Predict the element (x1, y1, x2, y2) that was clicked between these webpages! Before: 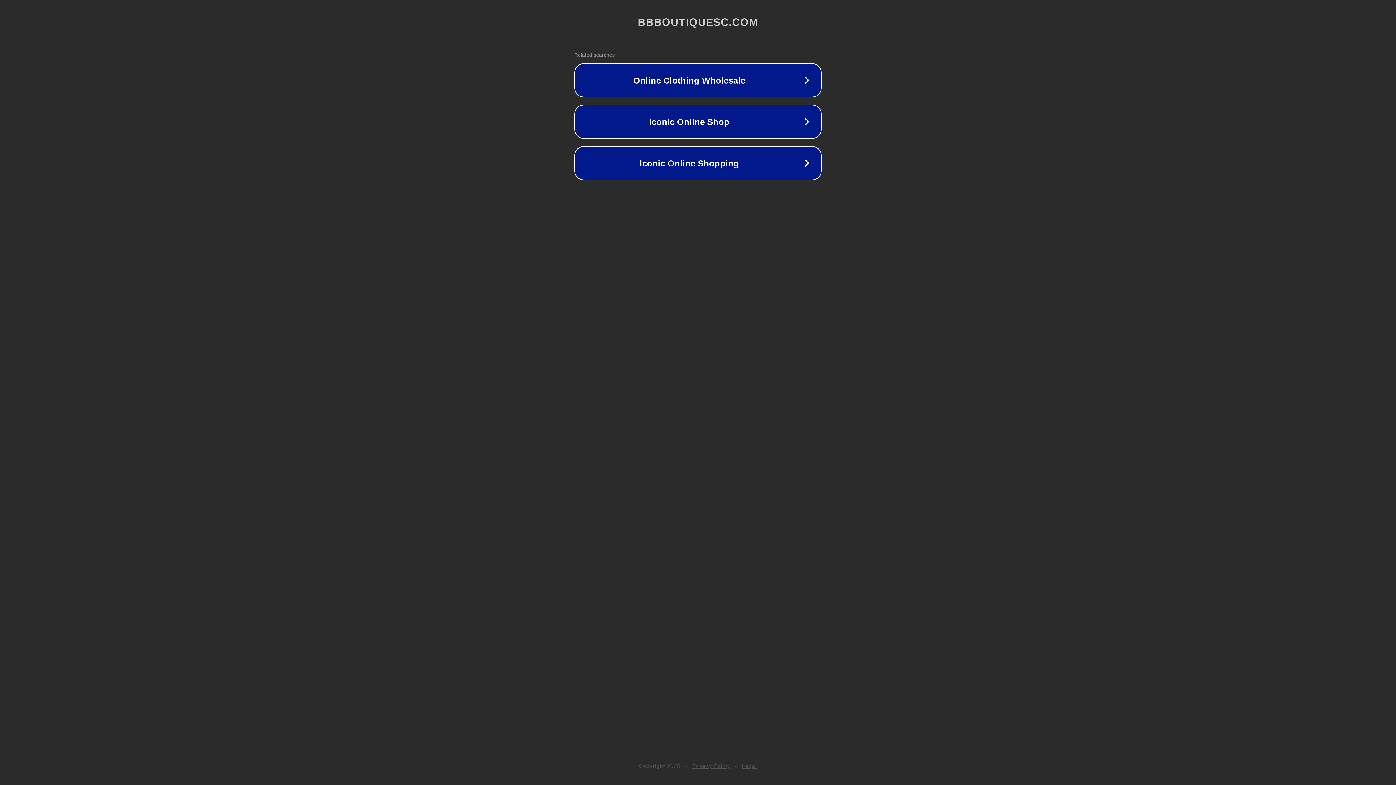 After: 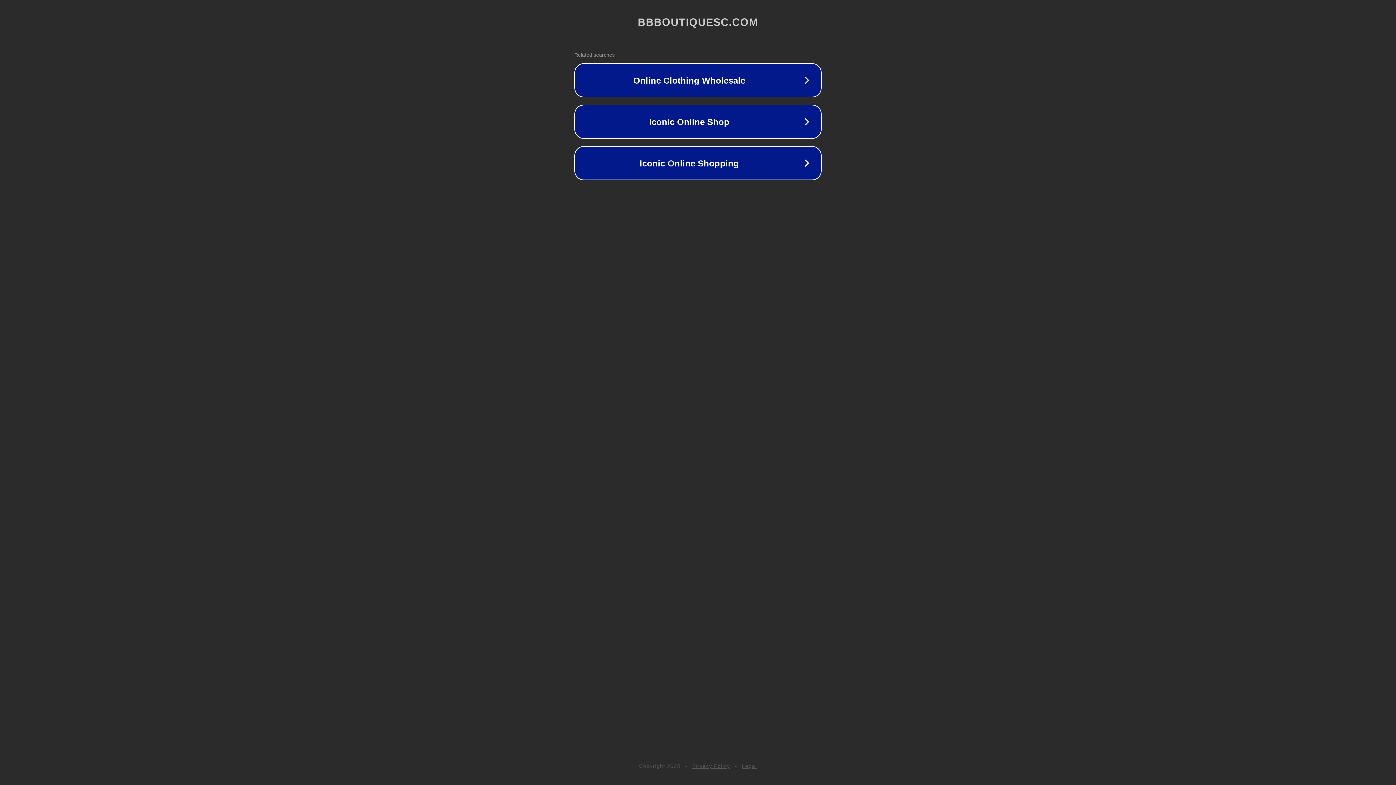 Action: label: Legal bbox: (742, 763, 757, 769)